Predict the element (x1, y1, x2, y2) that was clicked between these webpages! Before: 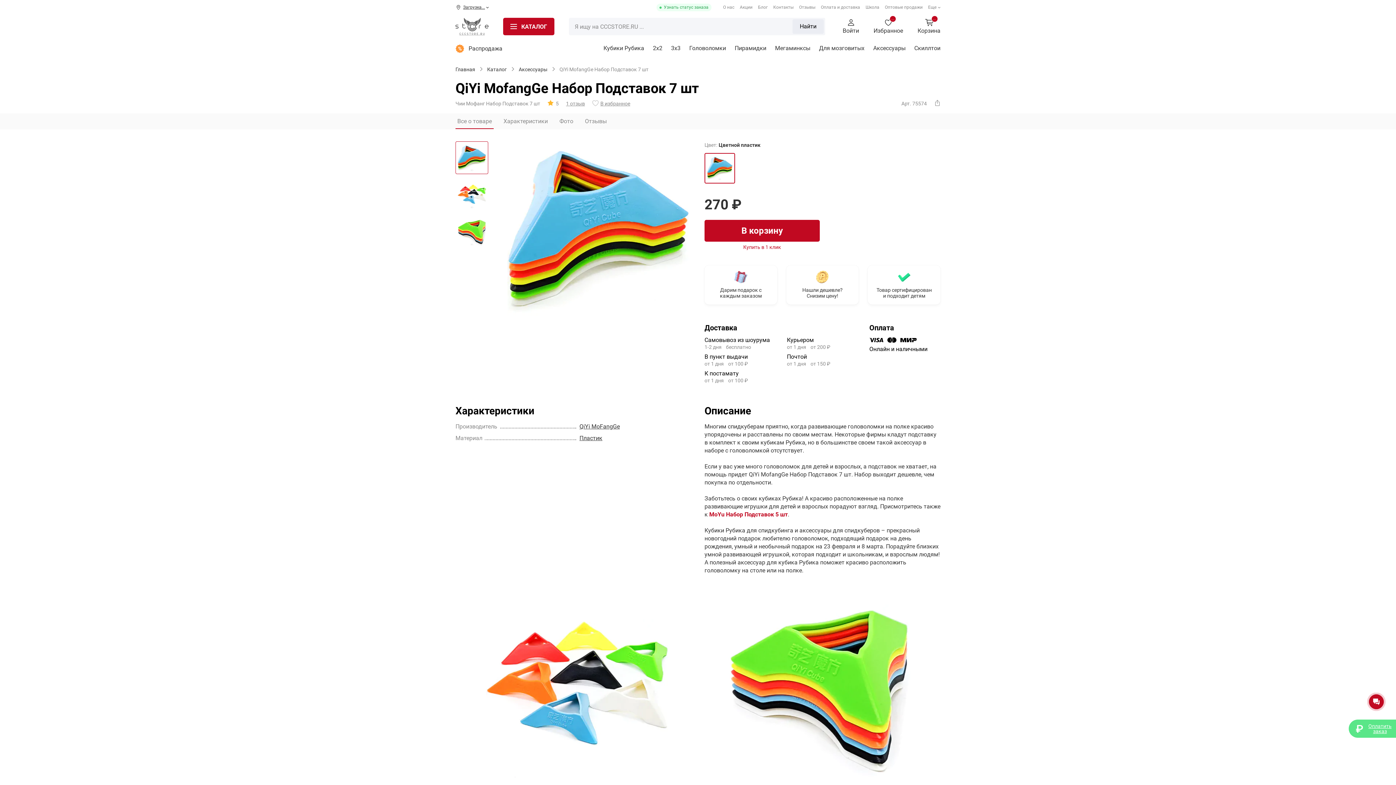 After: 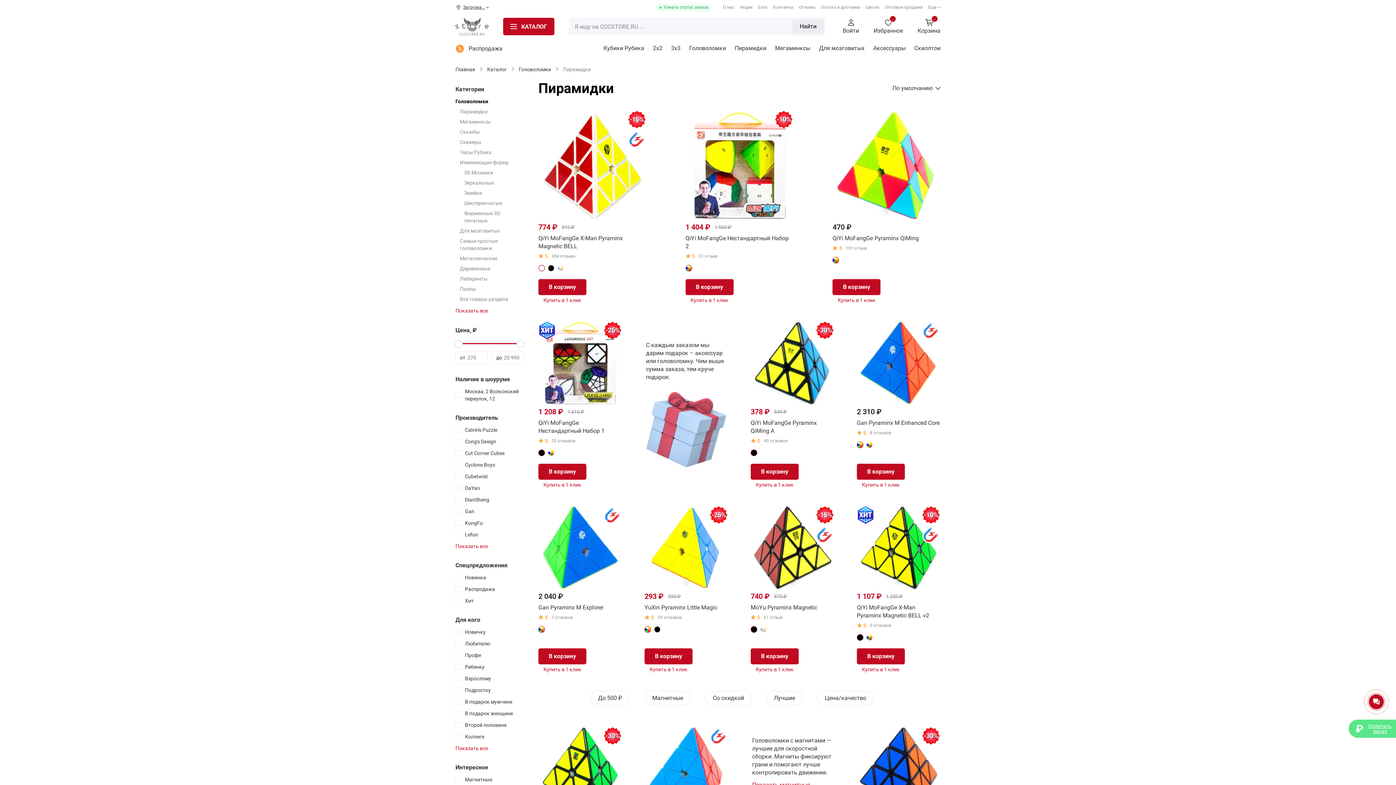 Action: bbox: (734, 44, 766, 52) label: Пирамидки